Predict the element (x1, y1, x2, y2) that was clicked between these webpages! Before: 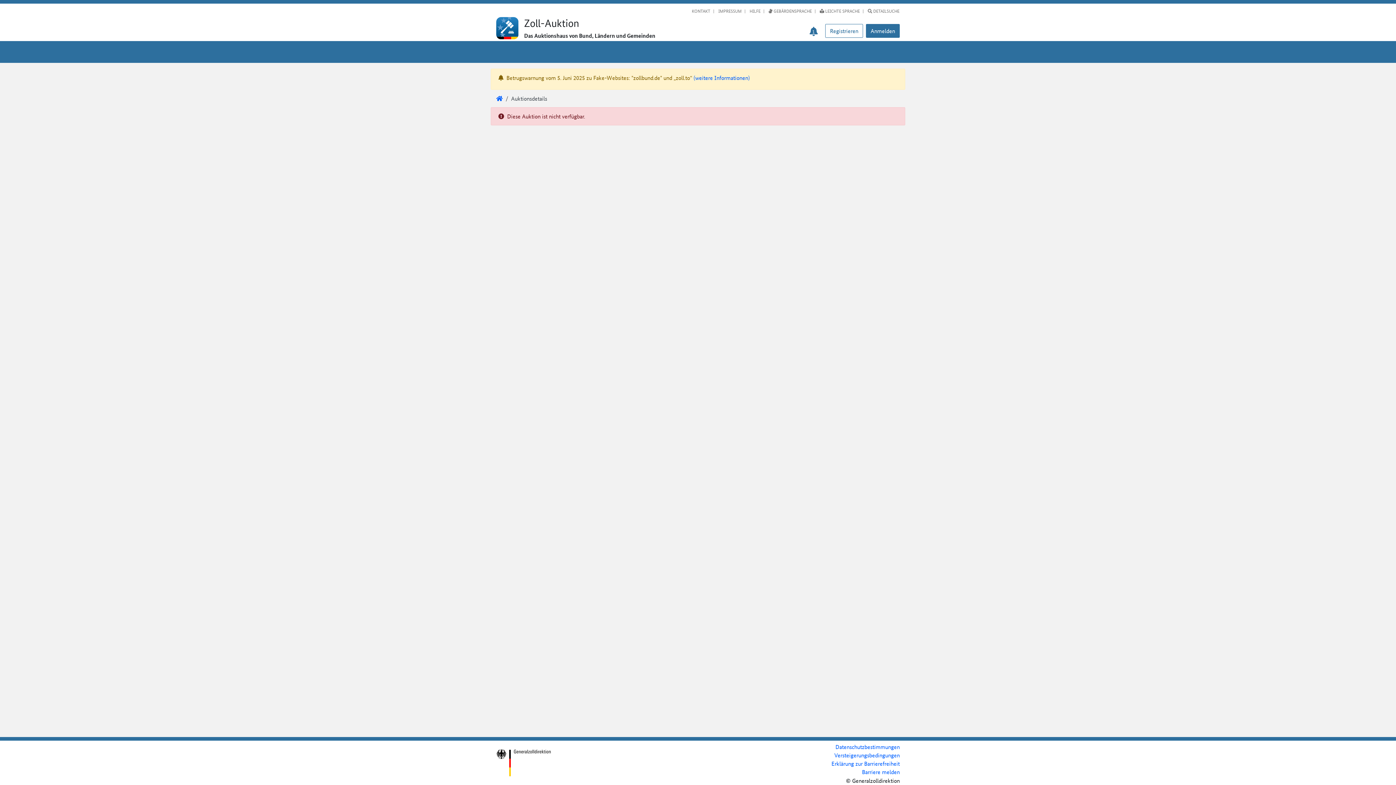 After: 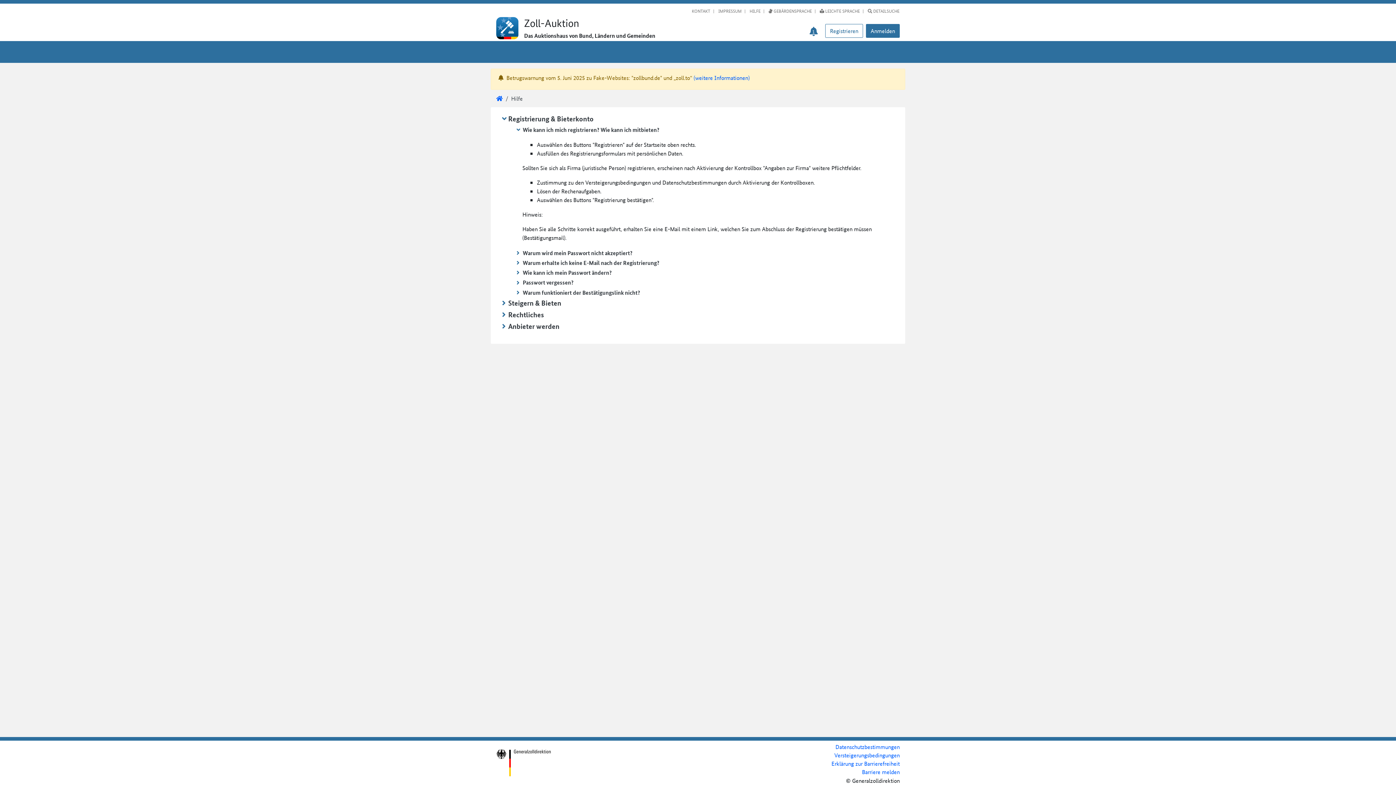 Action: bbox: (744, 7, 763, 17) label:  HILFE